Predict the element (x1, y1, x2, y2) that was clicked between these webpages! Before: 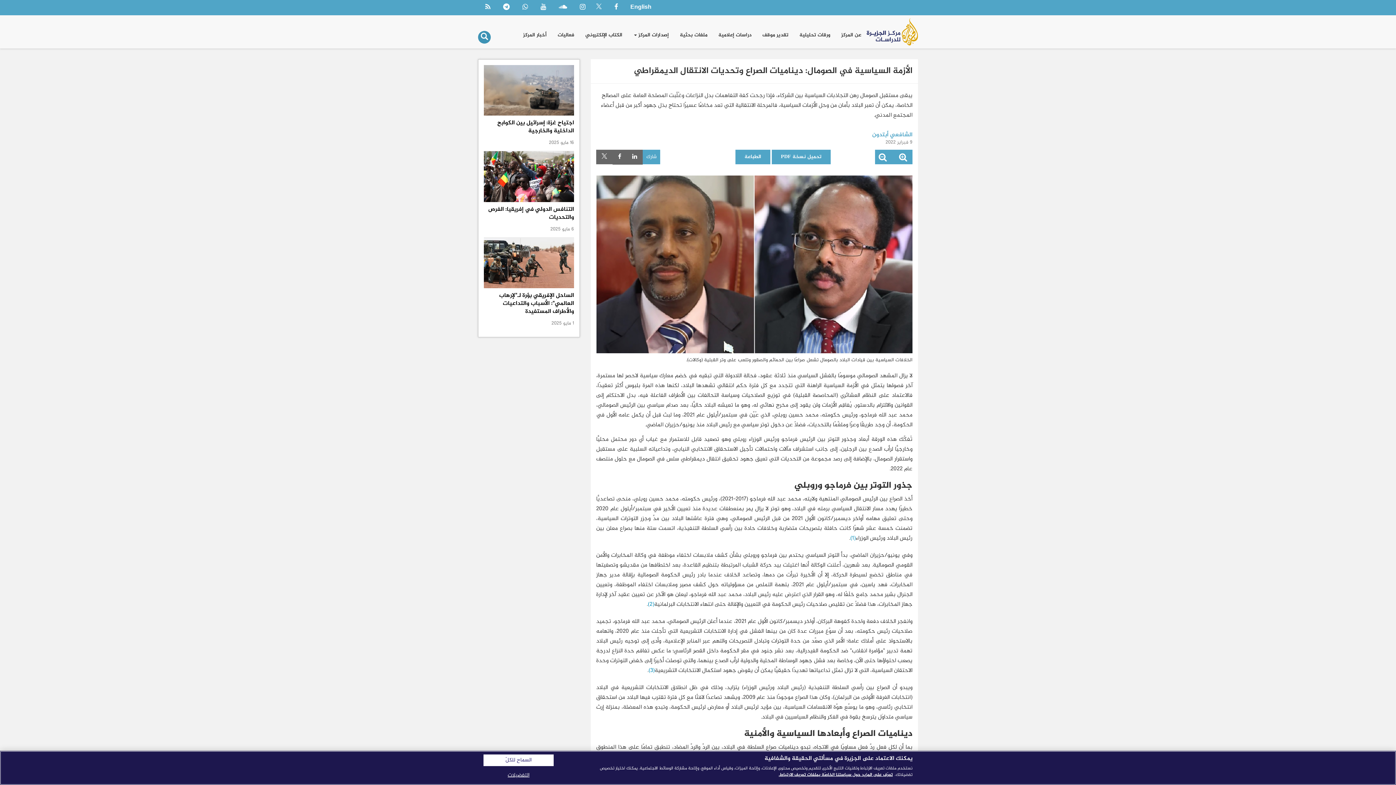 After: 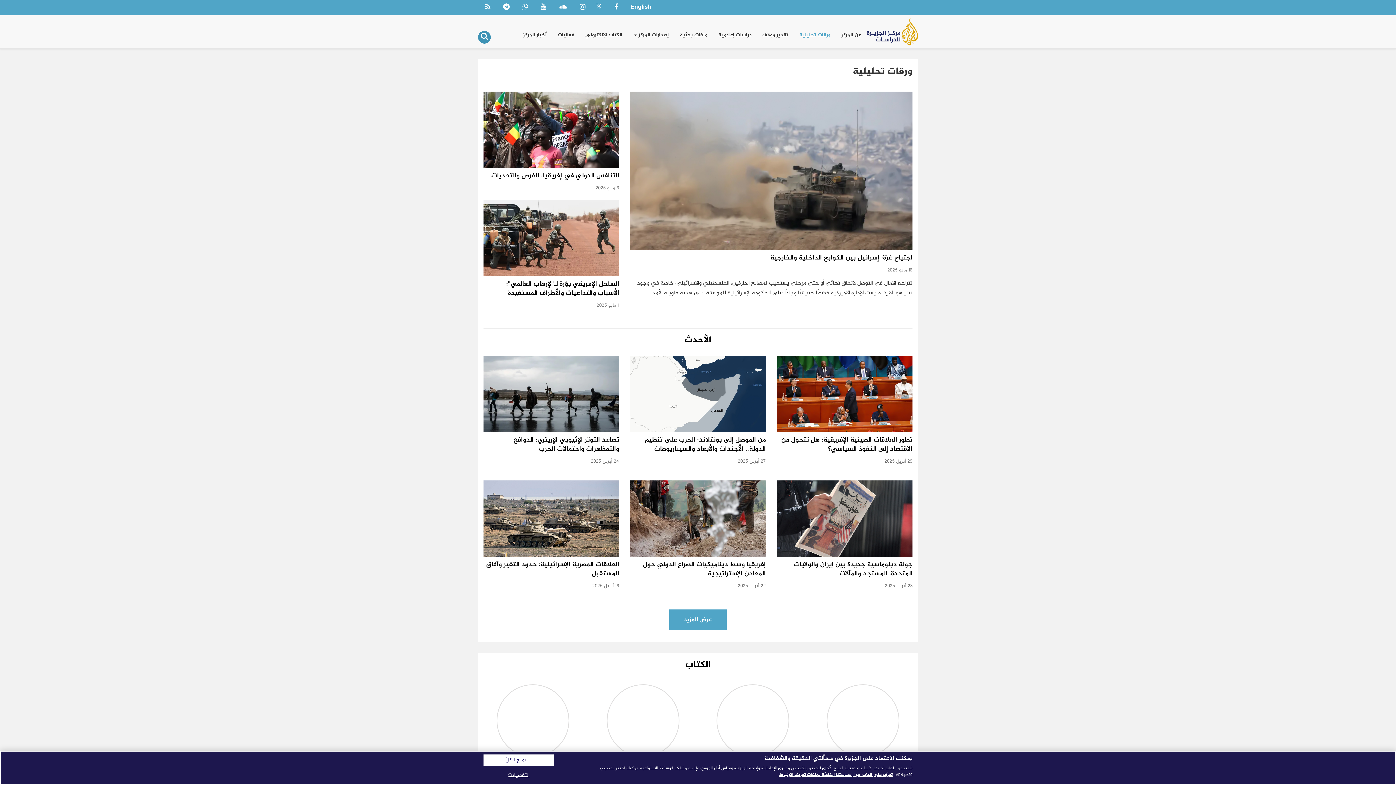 Action: label: ورقات تحليلية bbox: (794, 26, 836, 44)